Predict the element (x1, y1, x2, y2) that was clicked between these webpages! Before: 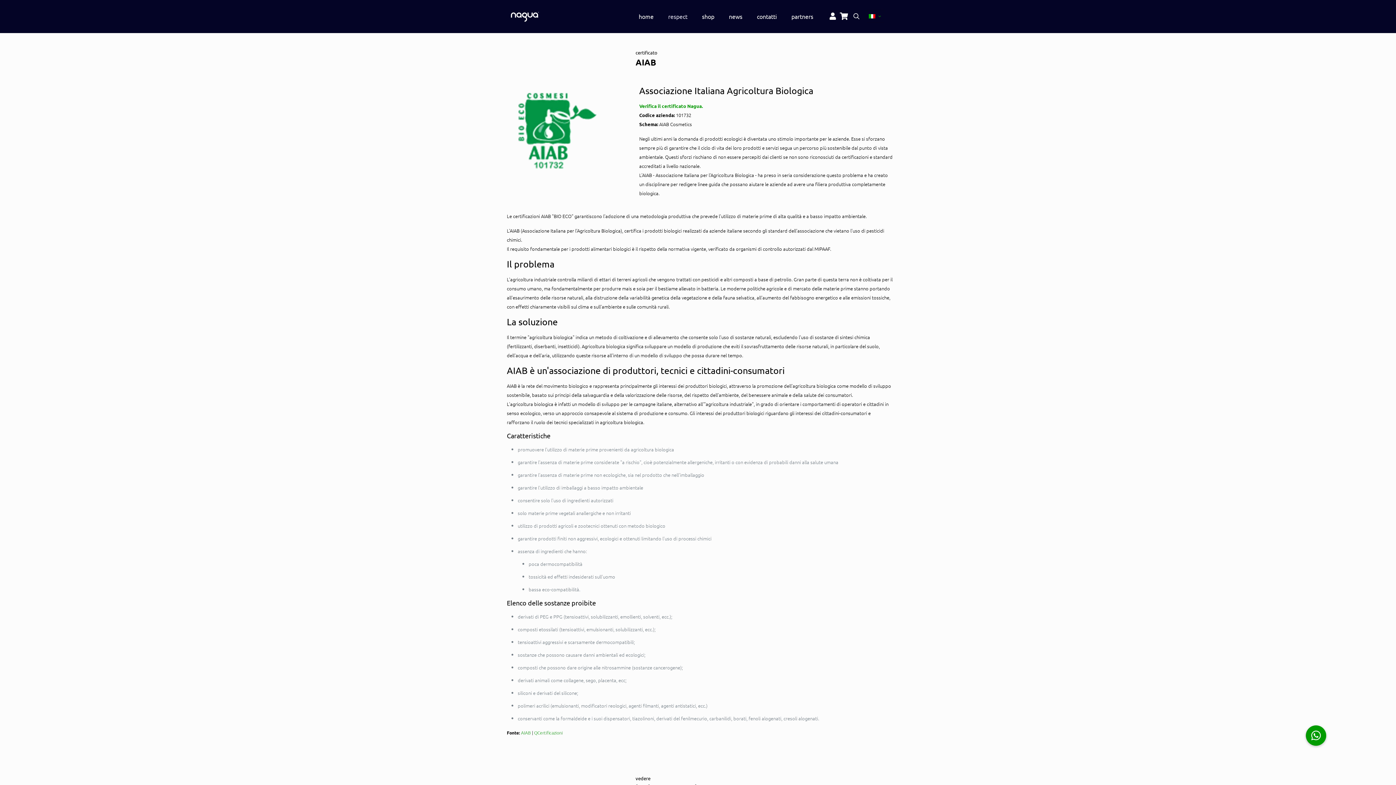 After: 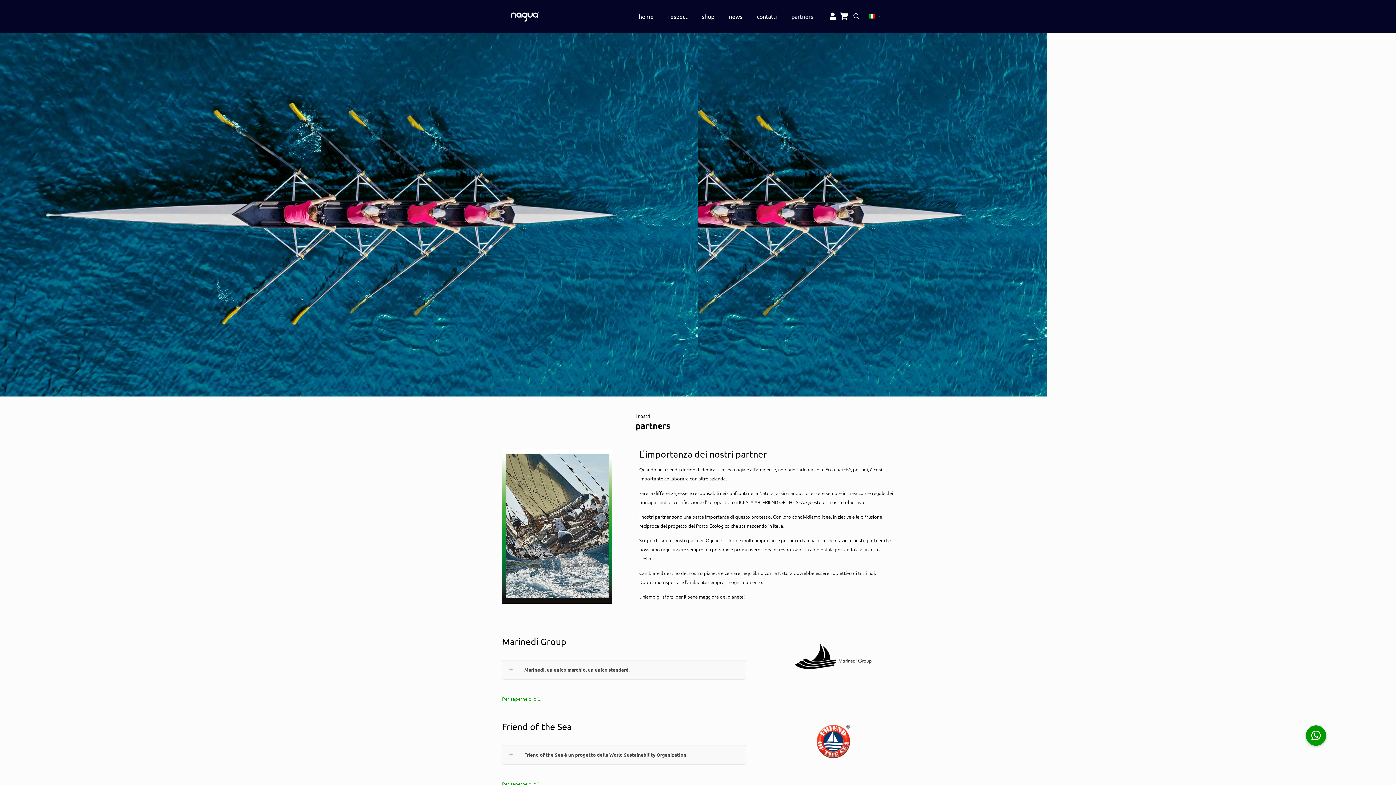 Action: label: partners bbox: (784, 0, 820, 32)